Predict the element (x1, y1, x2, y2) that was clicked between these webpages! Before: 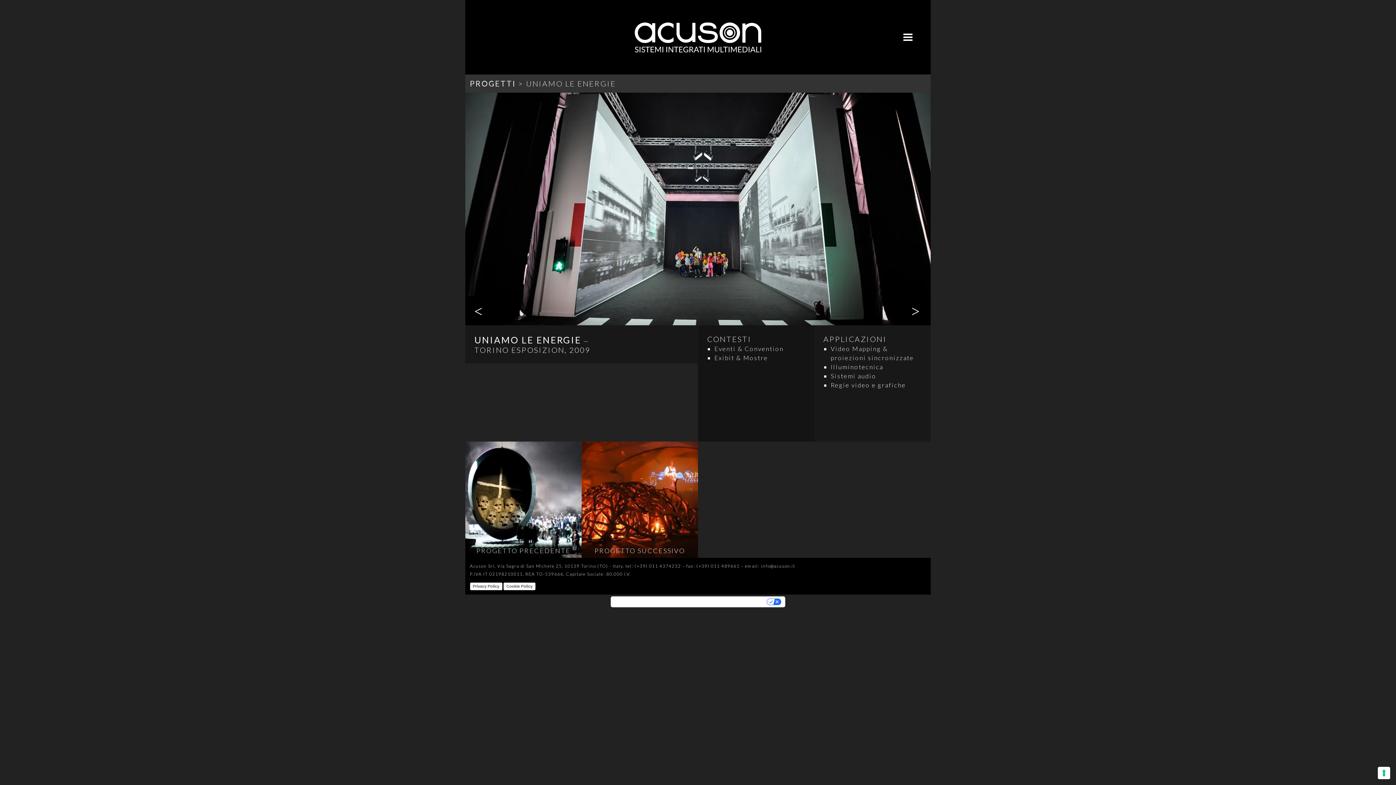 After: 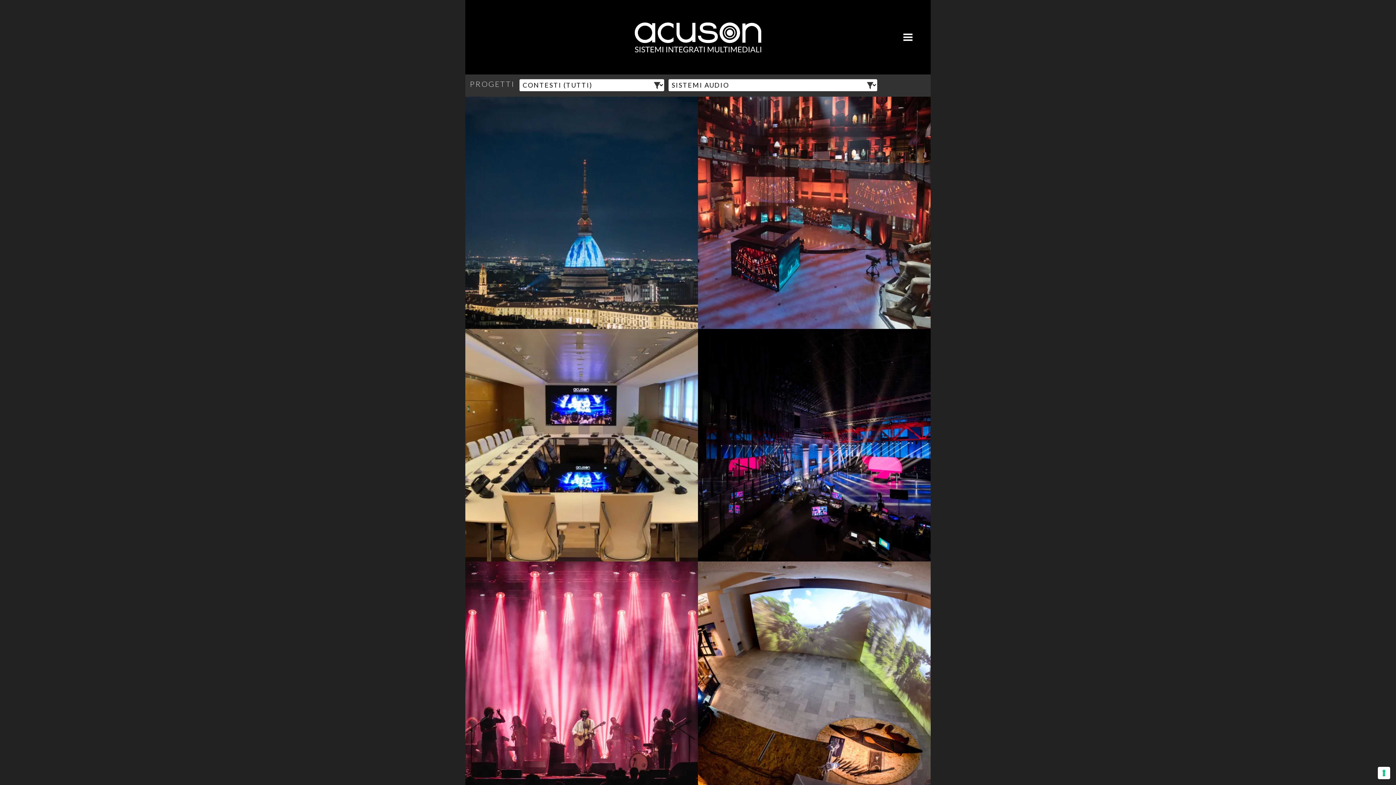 Action: bbox: (830, 372, 876, 379) label: Sistemi audio